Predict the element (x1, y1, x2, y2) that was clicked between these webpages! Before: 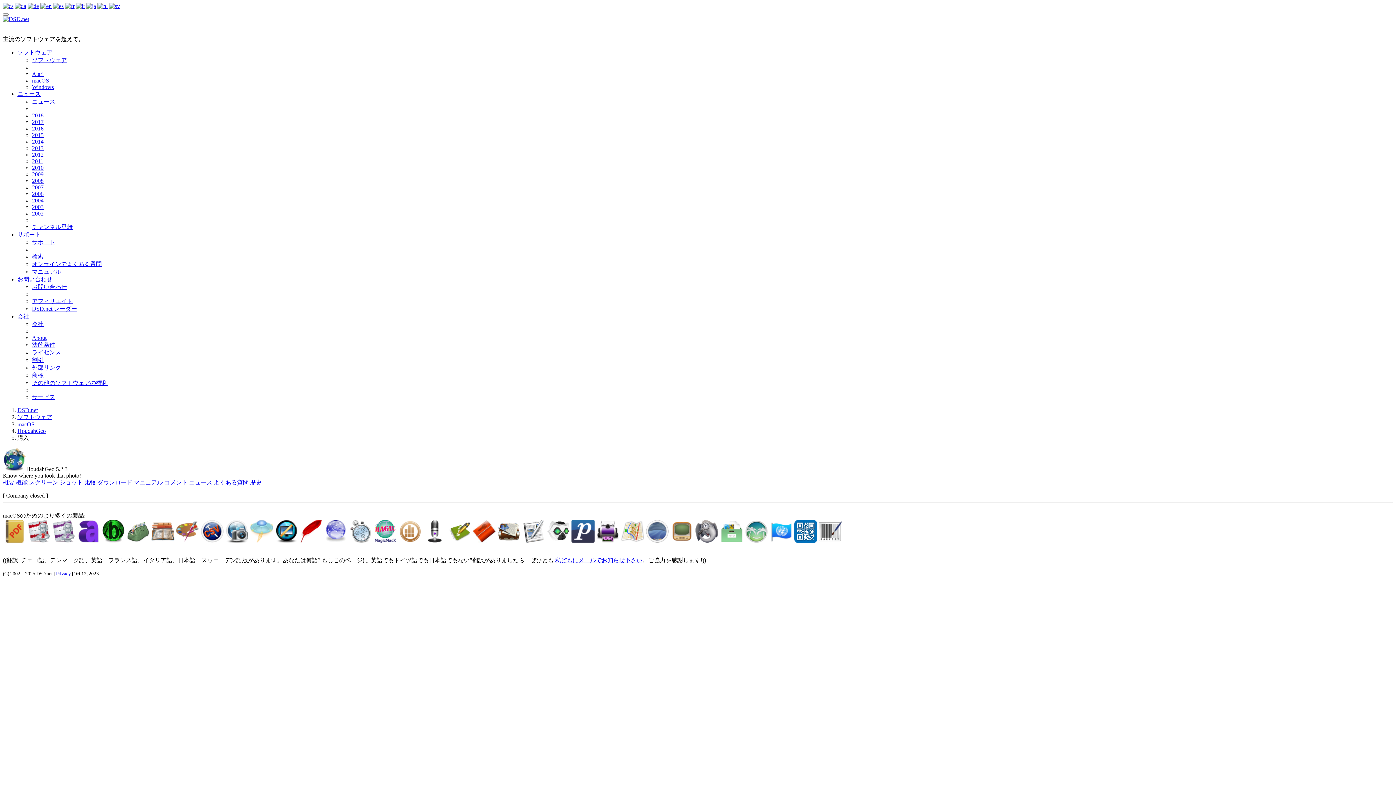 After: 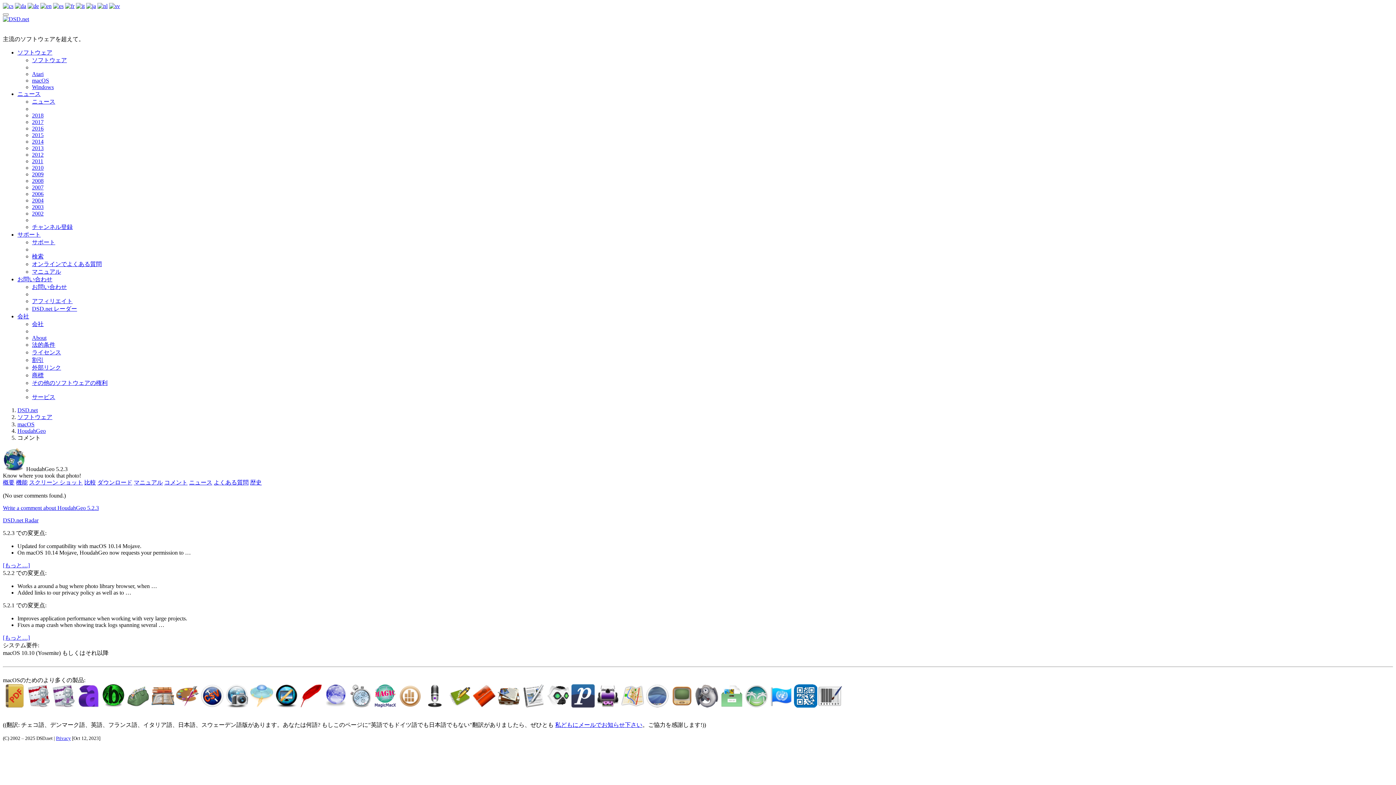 Action: label: コメント bbox: (164, 479, 187, 485)